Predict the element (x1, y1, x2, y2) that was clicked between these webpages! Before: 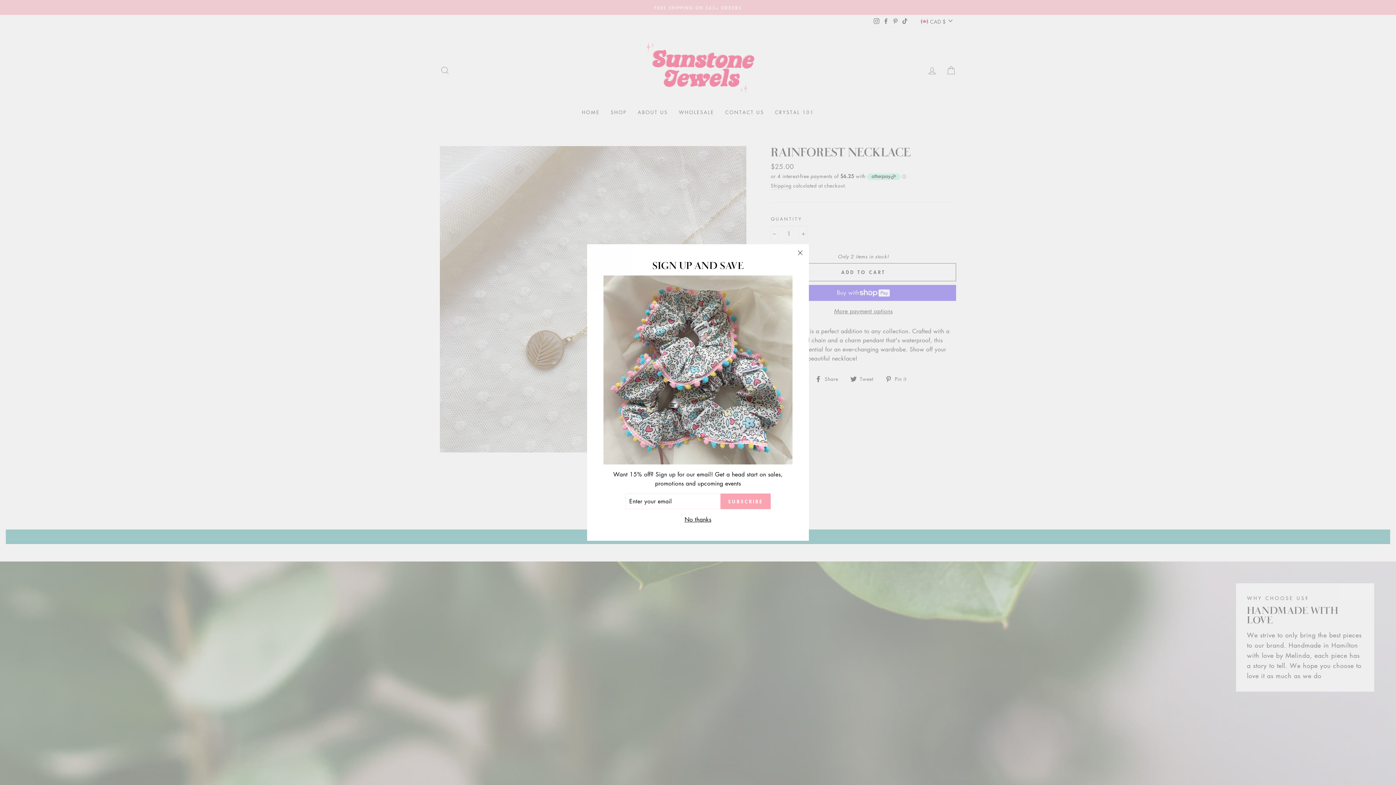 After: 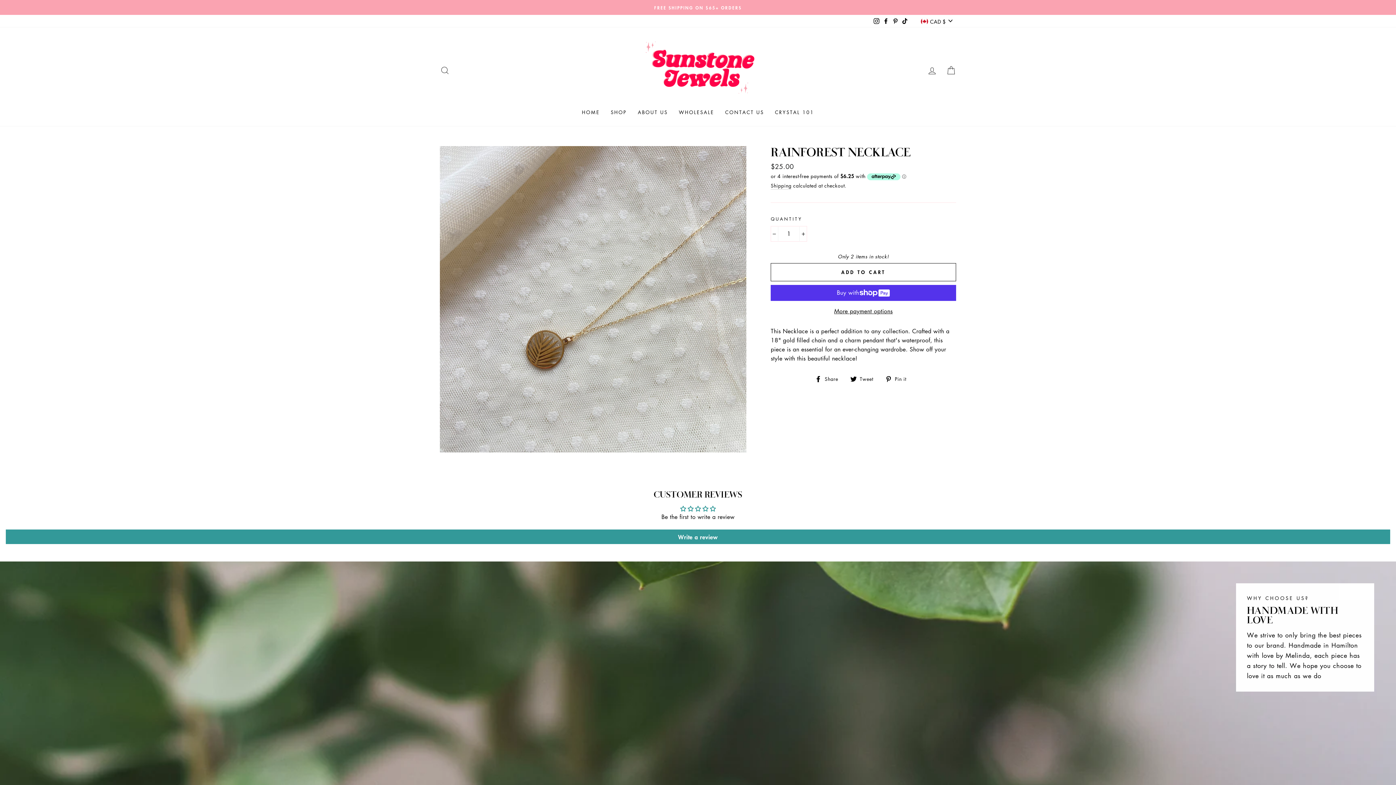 Action: bbox: (791, 255, 809, 272) label: "Close (esc)"